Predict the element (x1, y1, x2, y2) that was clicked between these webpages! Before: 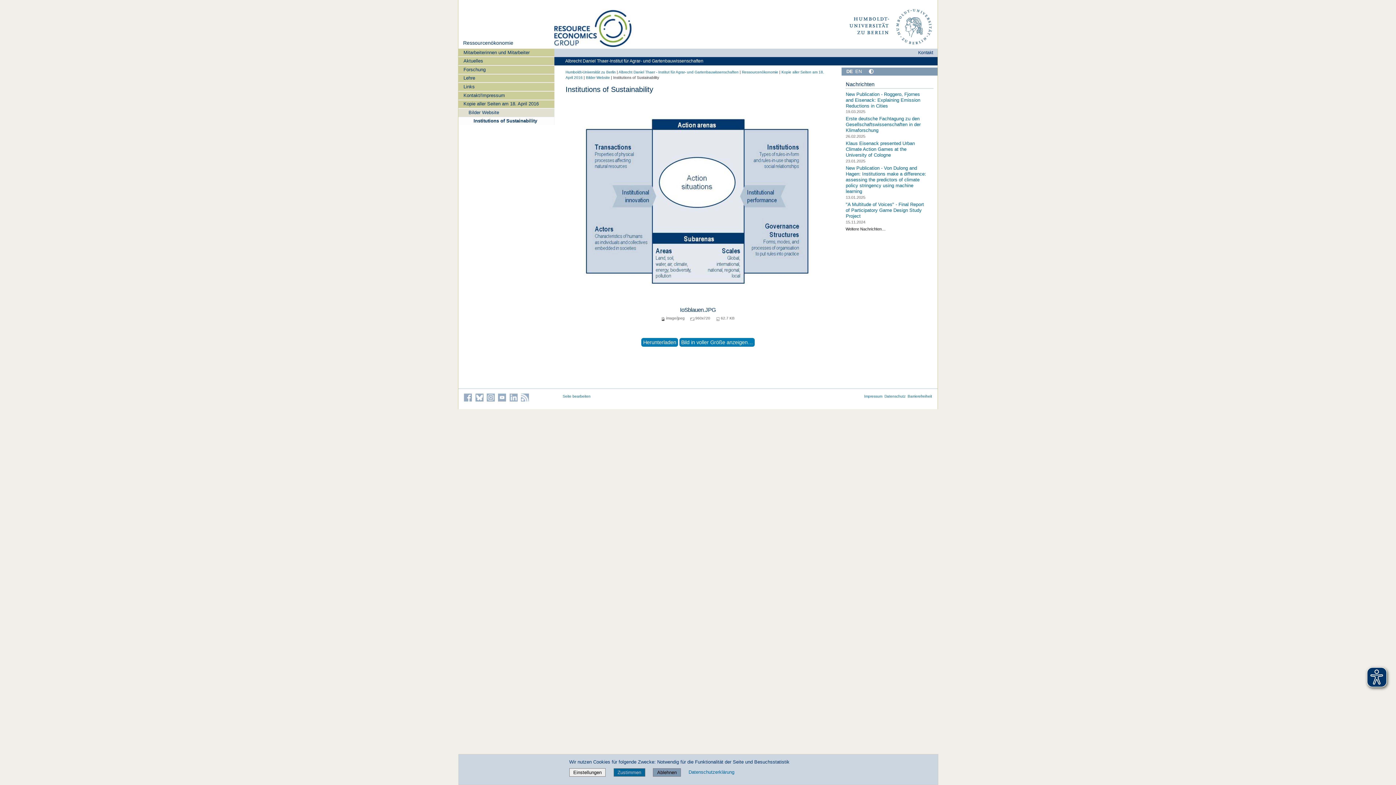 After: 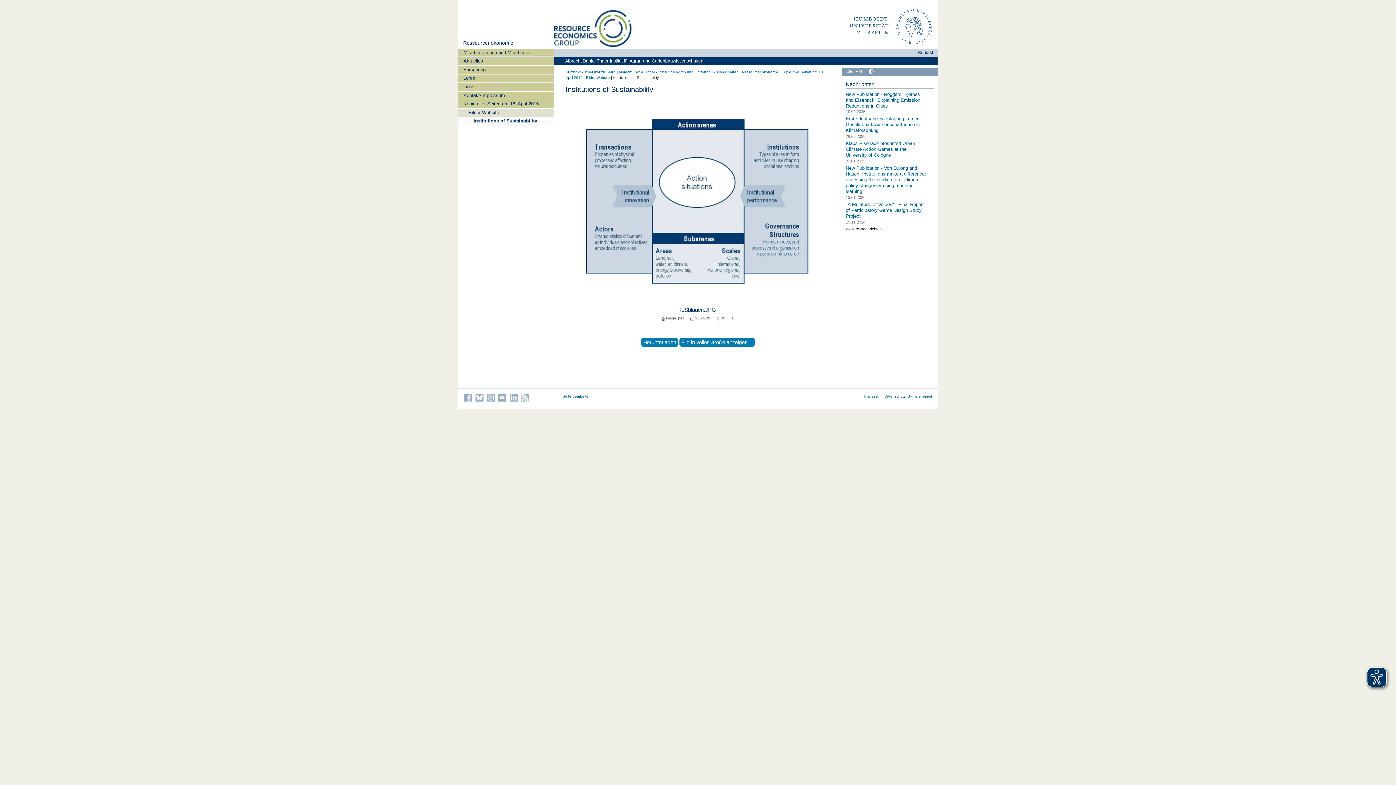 Action: label: Zustimmen bbox: (613, 768, 645, 777)